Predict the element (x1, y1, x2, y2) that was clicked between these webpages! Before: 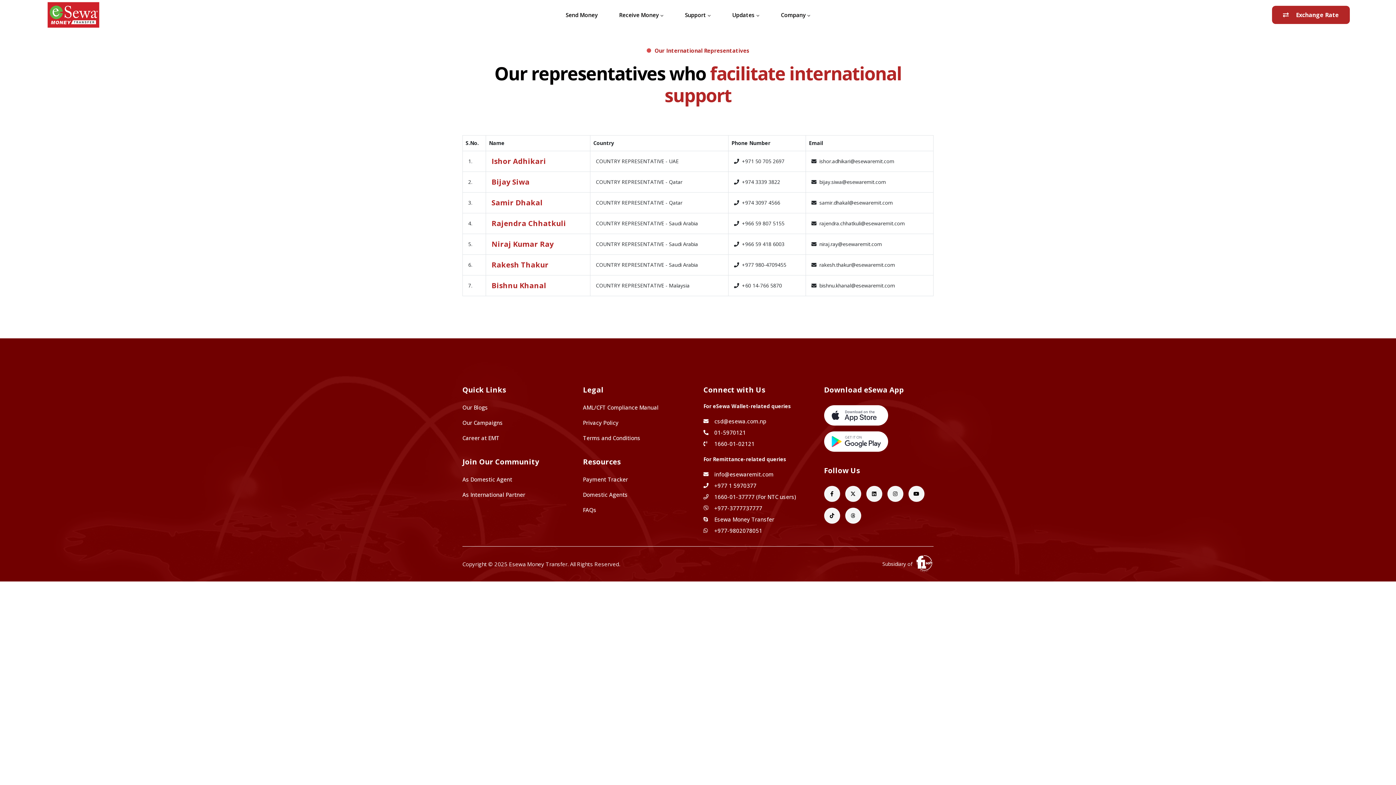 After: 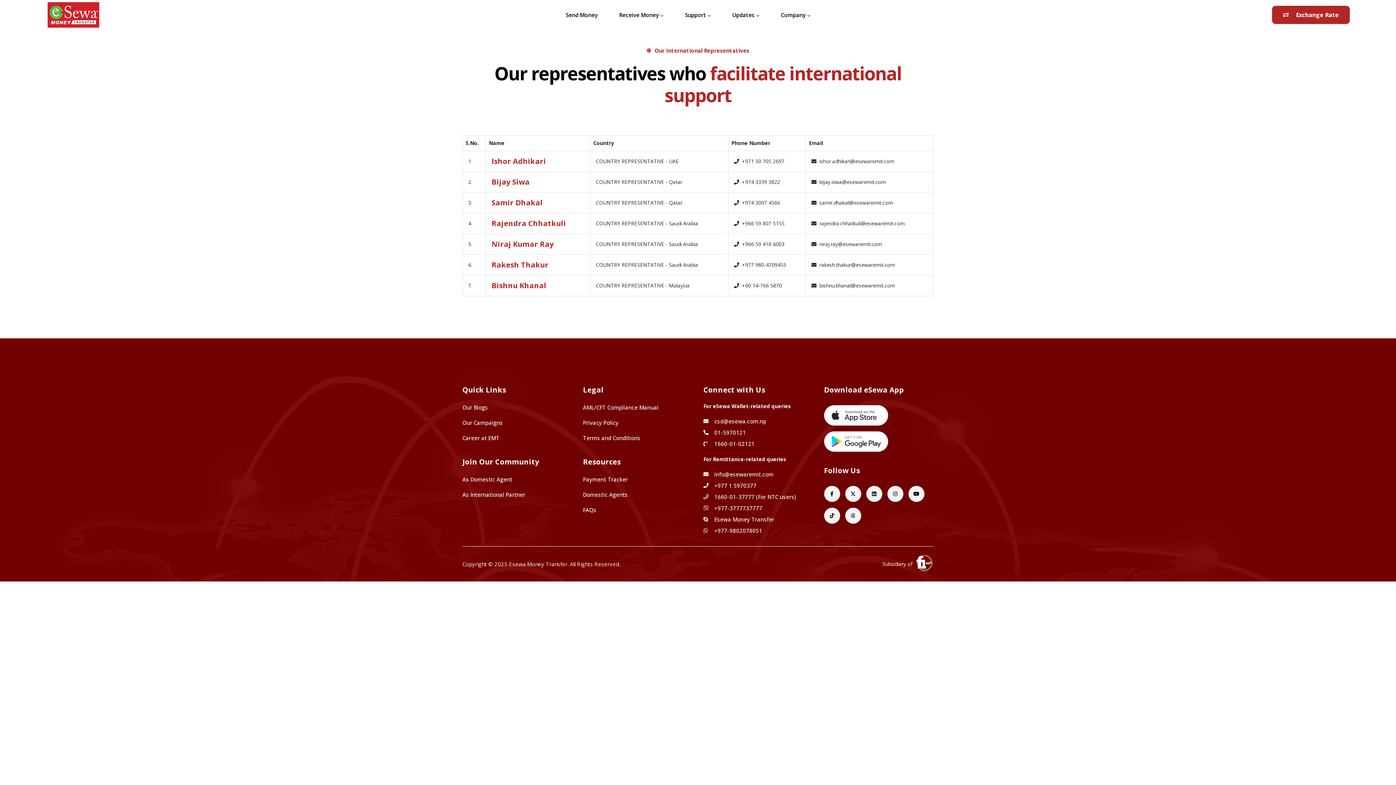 Action: bbox: (734, 178, 780, 185) label: +974 3339 3822